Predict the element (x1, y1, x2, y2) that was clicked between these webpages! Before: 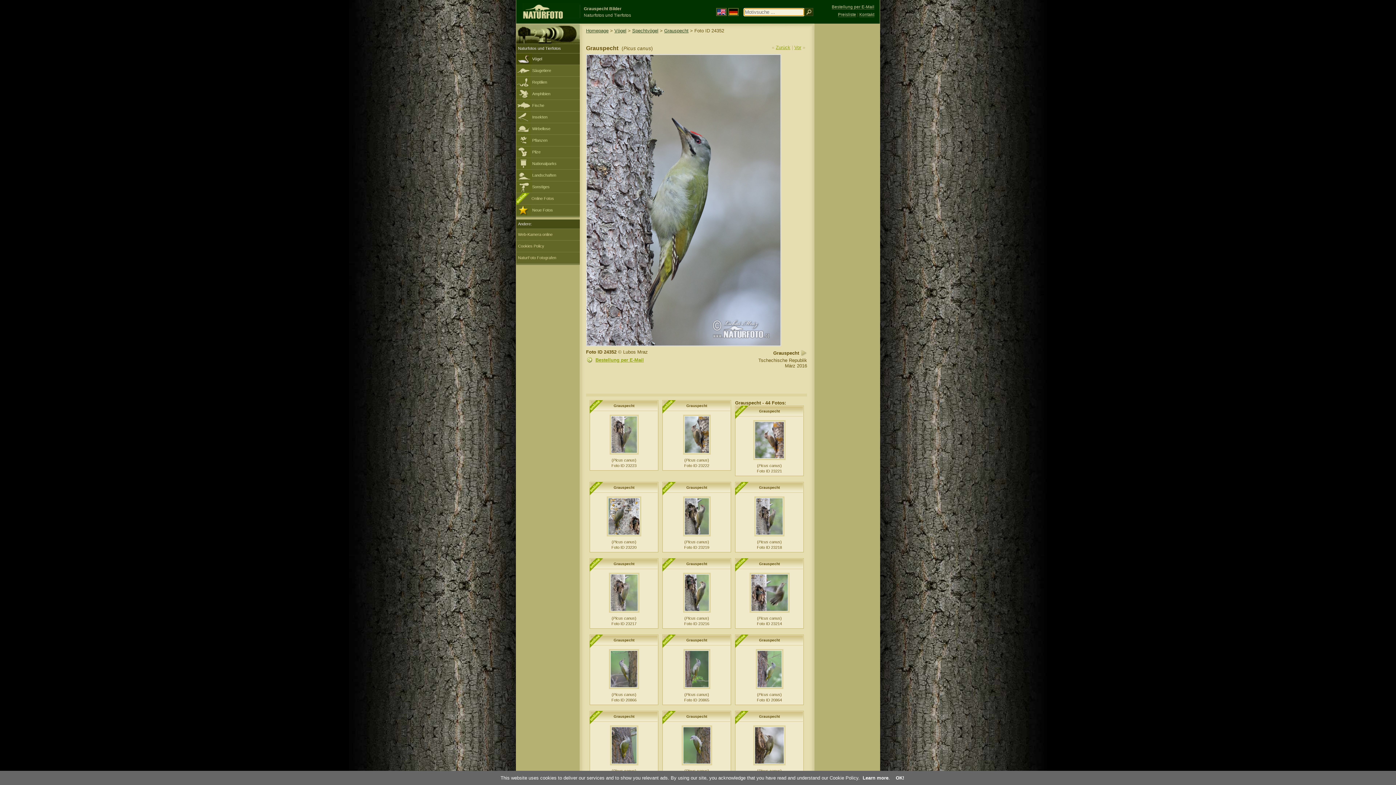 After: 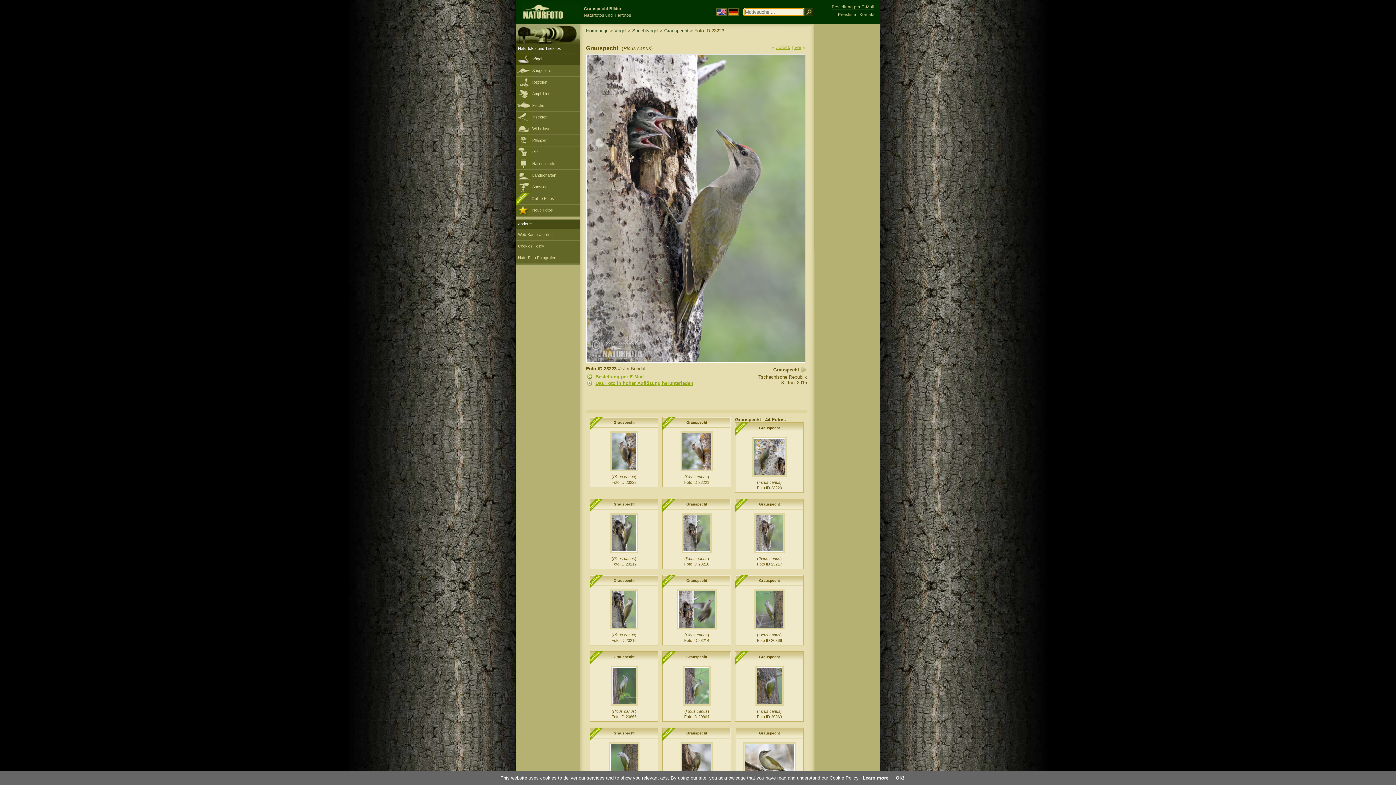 Action: bbox: (613, 404, 634, 408) label: Grauspecht